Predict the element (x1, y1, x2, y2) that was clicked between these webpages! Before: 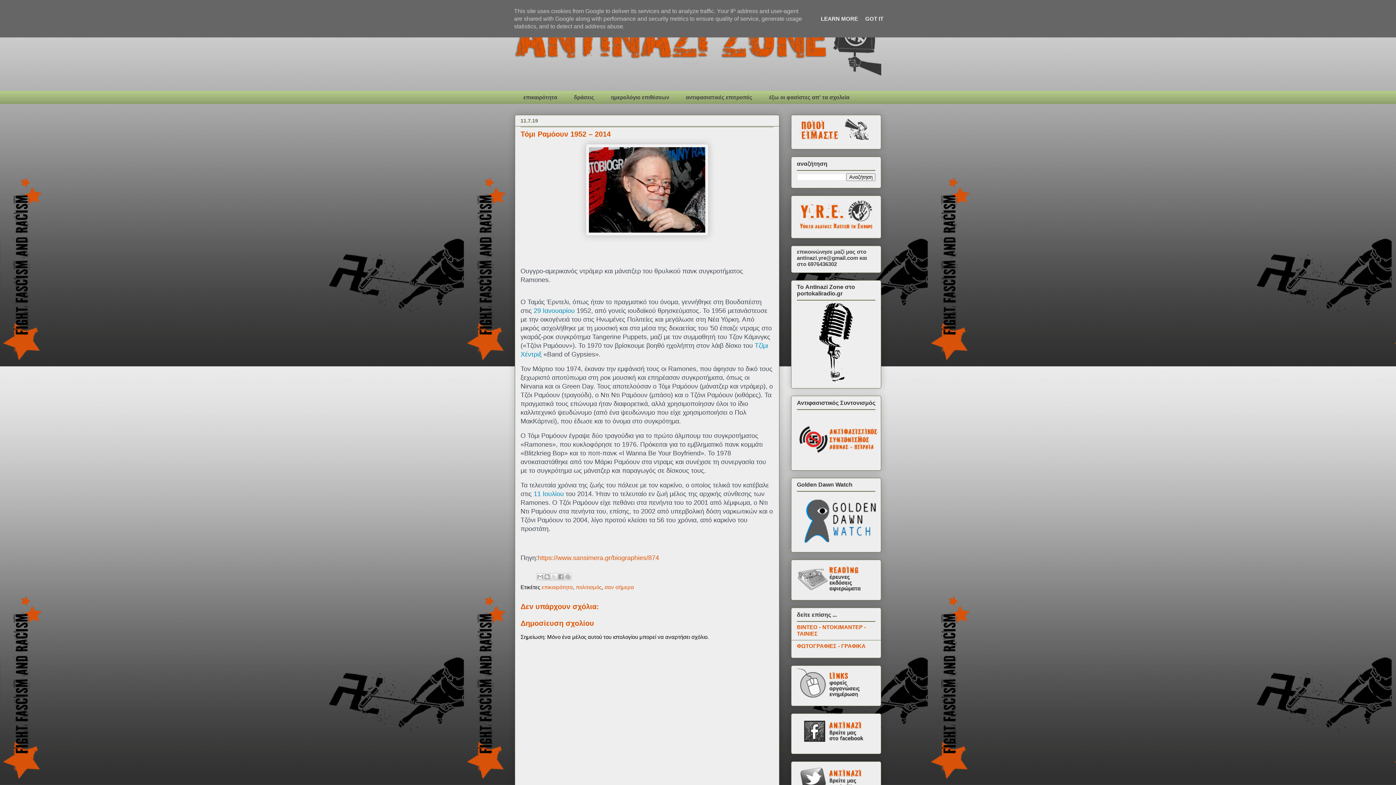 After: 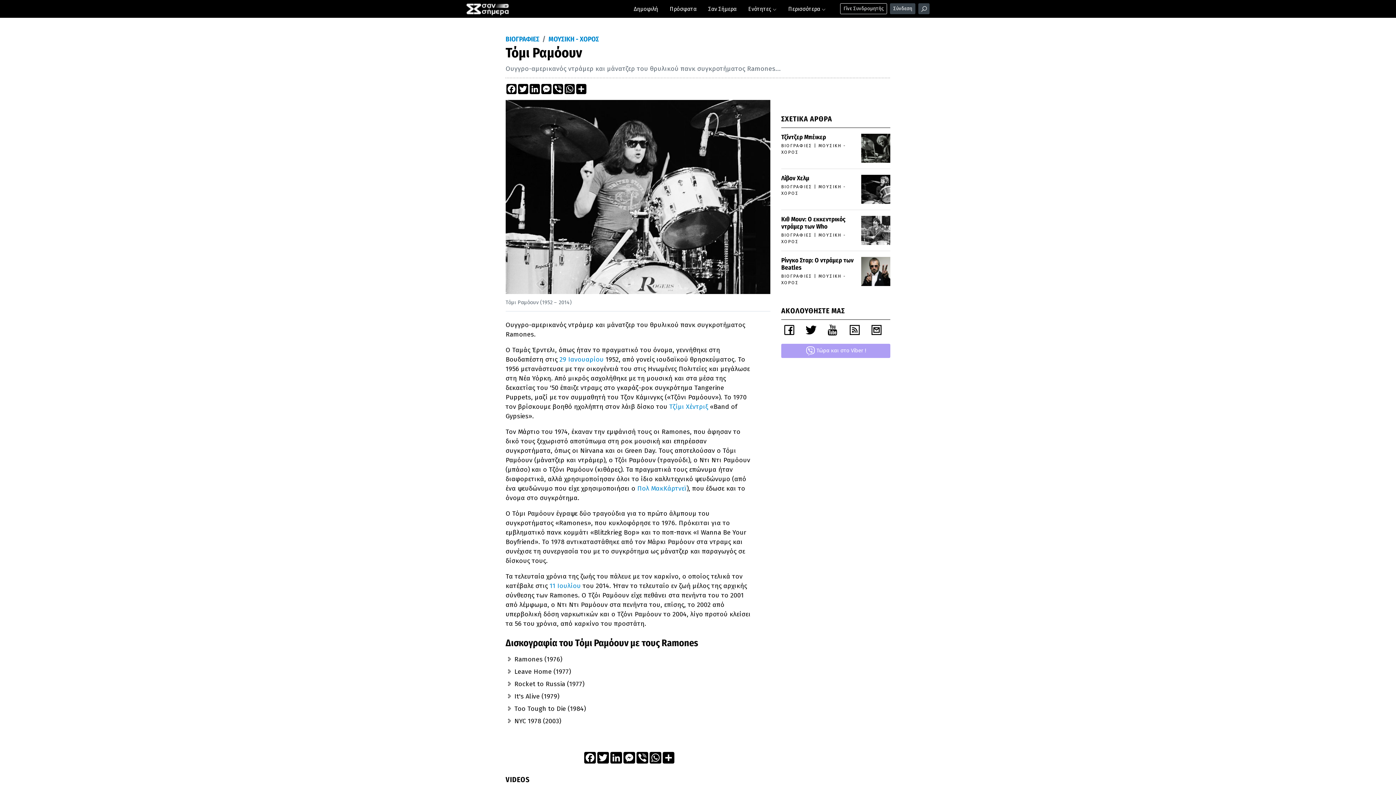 Action: label: https://www.sansimera.gr/biographies/874 bbox: (537, 554, 659, 561)